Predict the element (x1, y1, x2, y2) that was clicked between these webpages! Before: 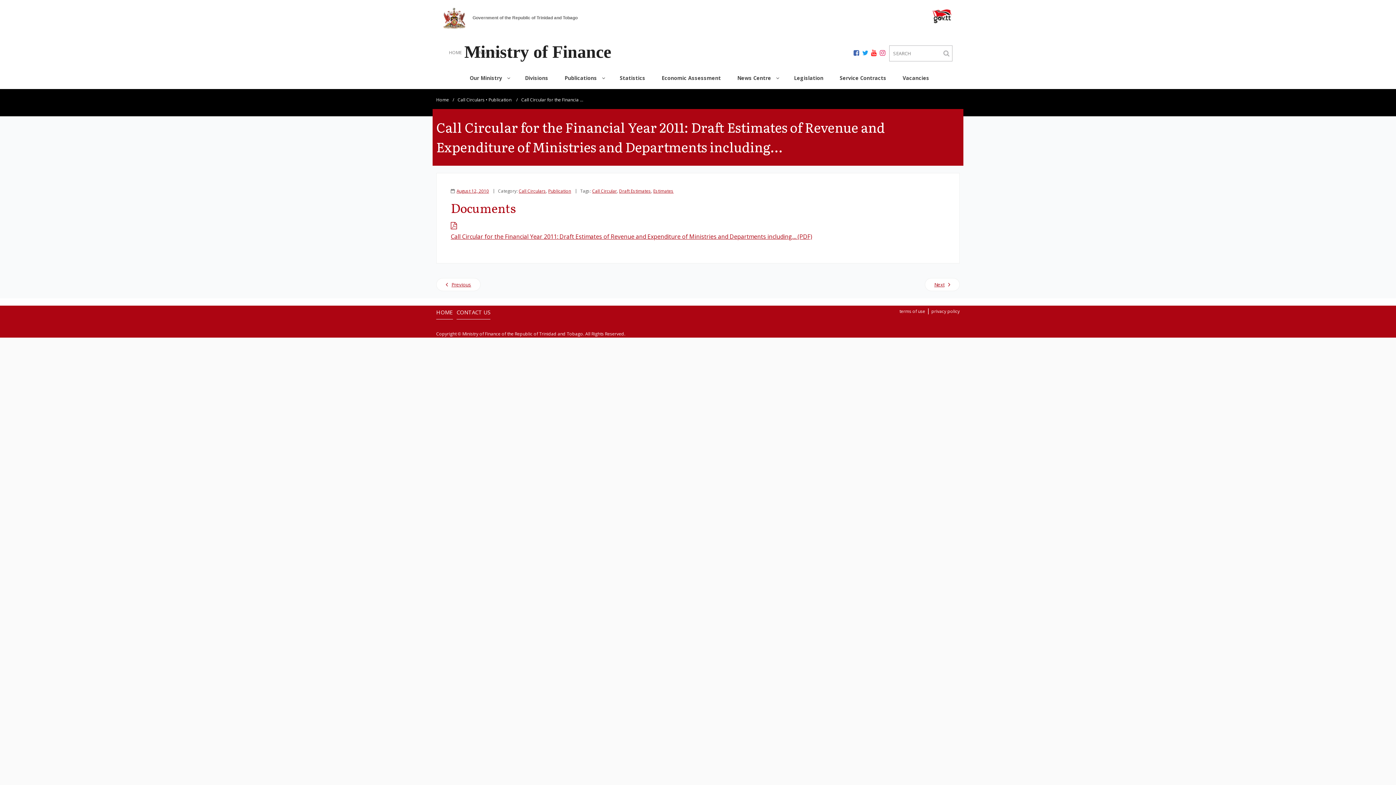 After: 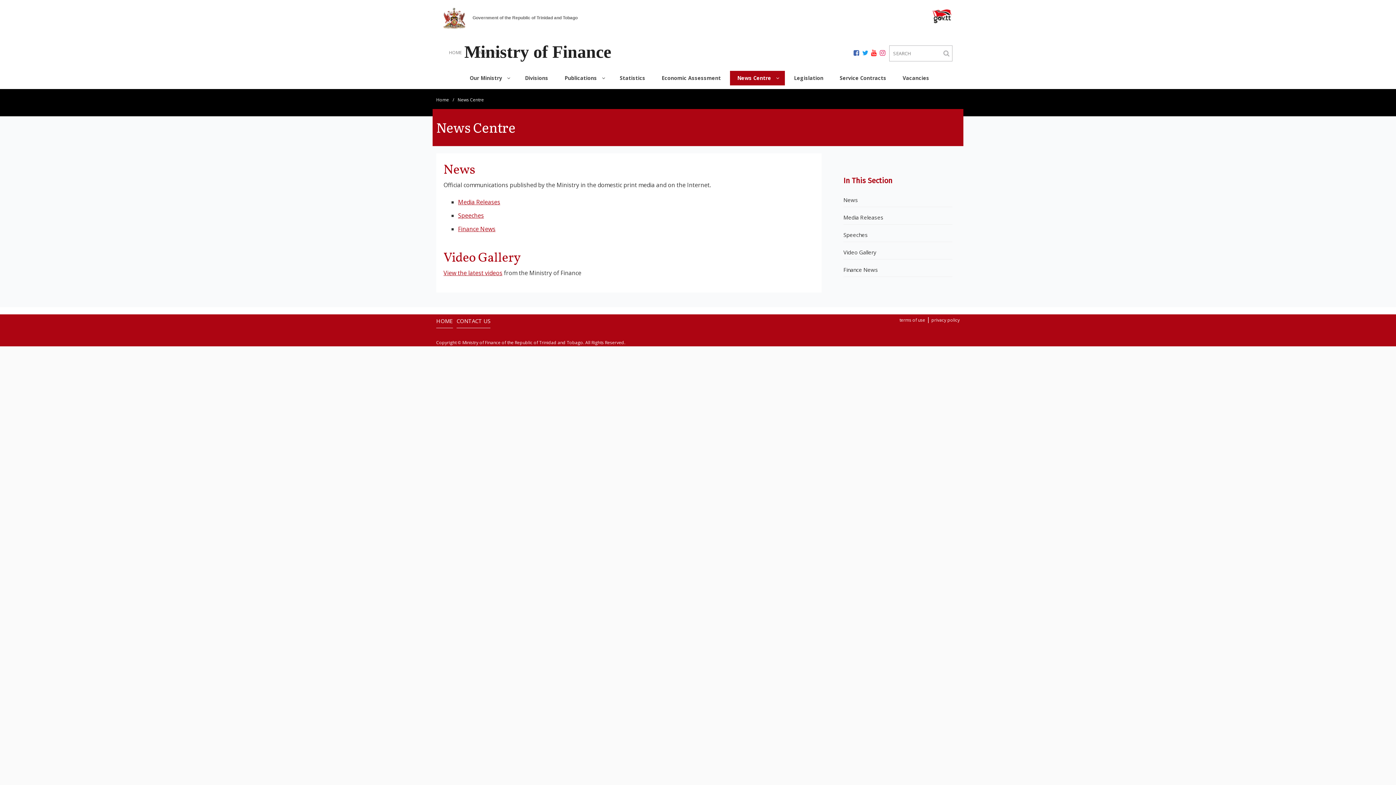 Action: bbox: (730, 70, 785, 85) label: News Centre